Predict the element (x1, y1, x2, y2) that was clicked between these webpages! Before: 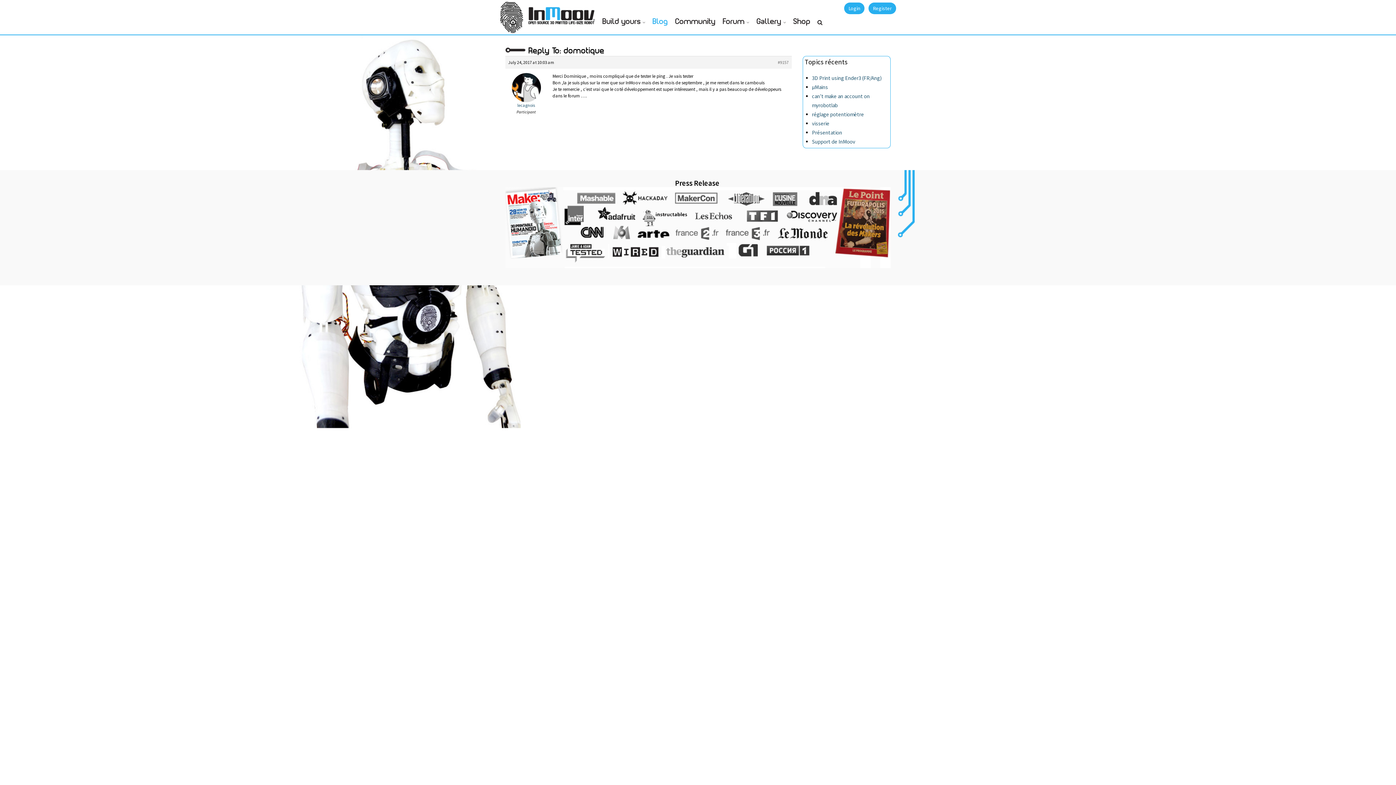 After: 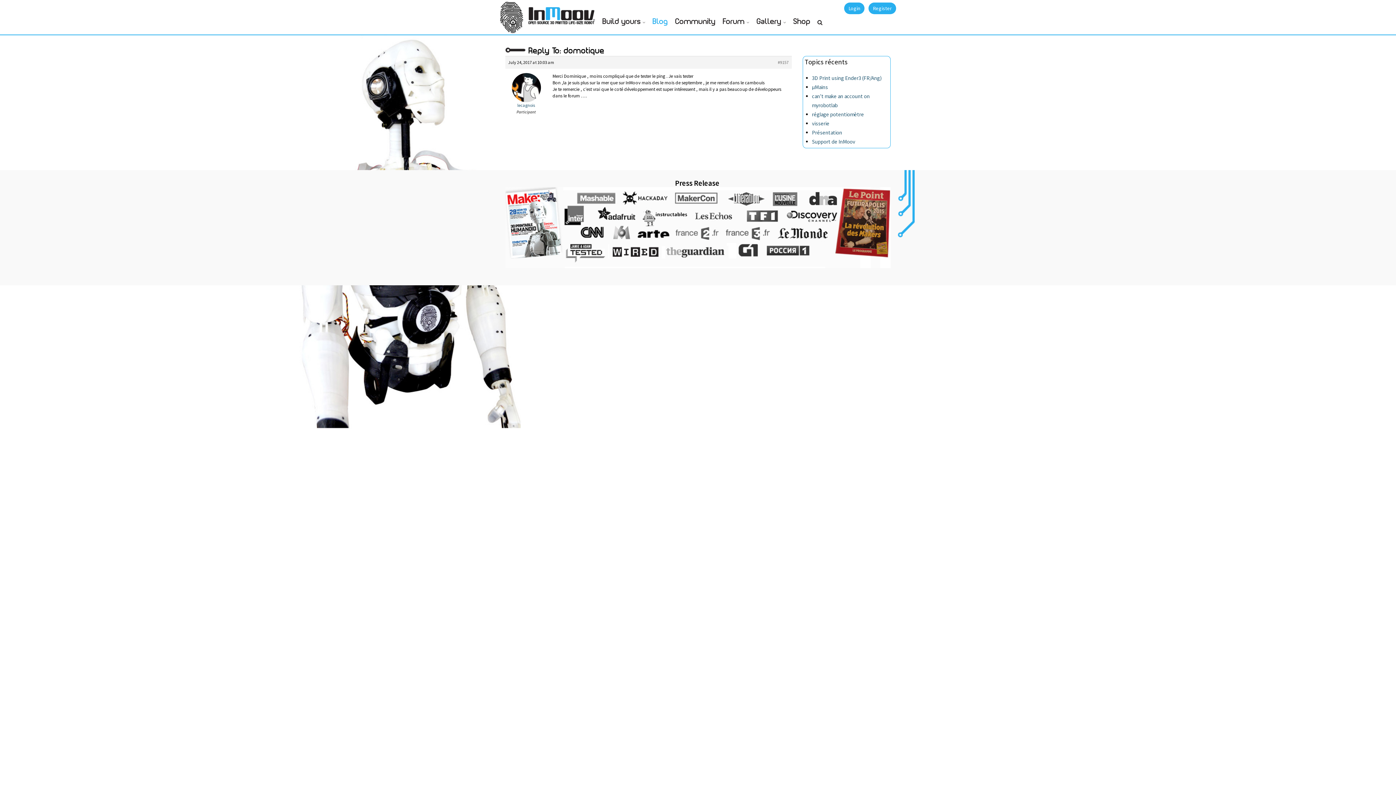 Action: bbox: (496, 13, 525, 20)